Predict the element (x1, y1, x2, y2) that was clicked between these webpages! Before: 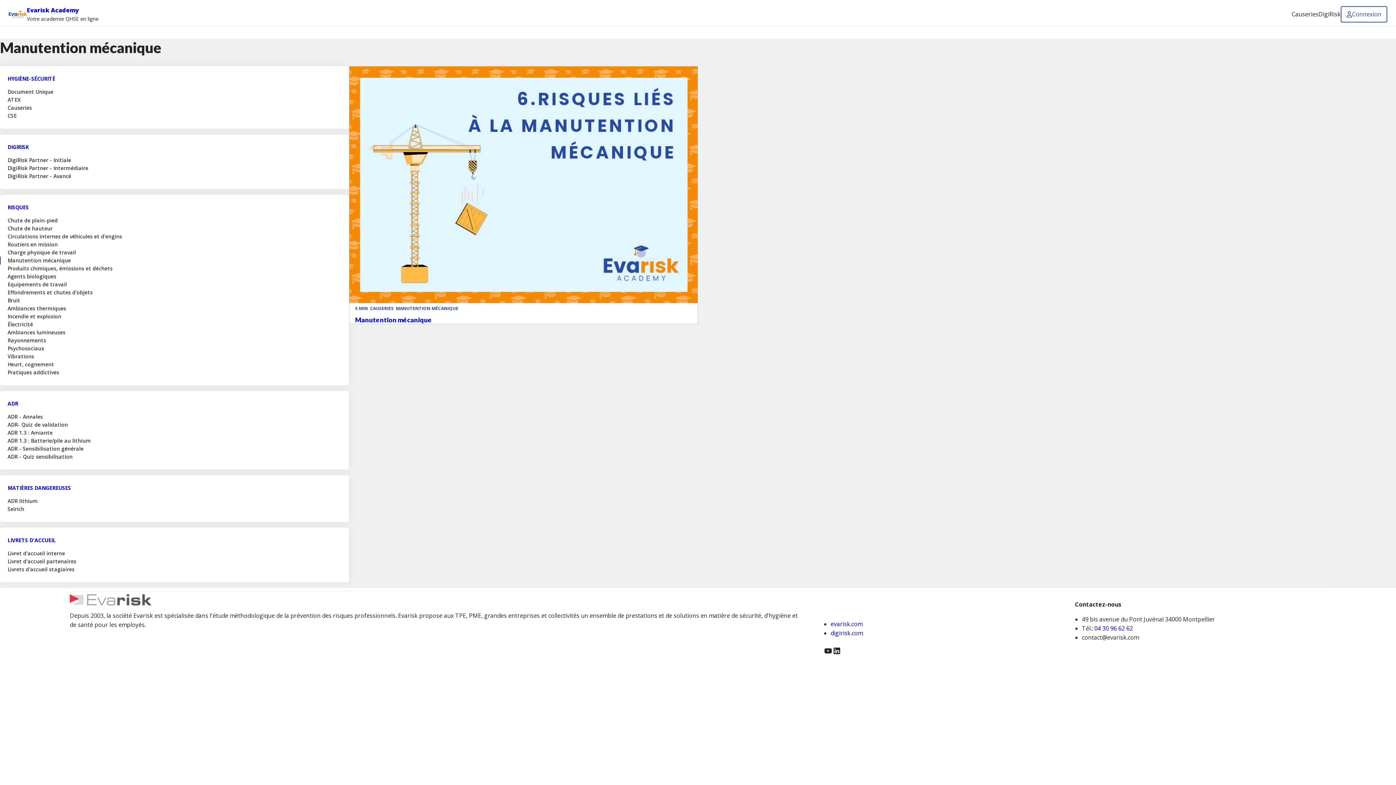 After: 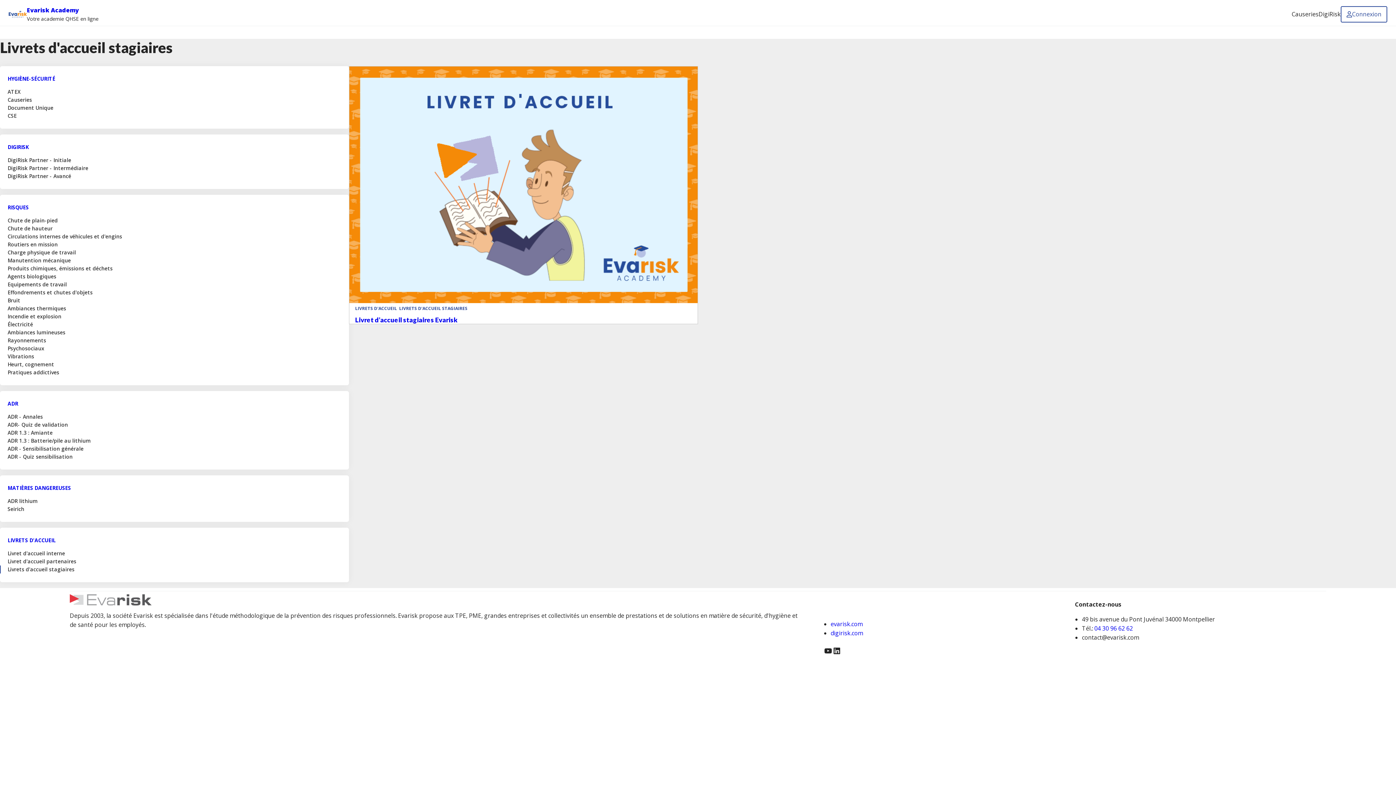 Action: bbox: (0, 565, 349, 573) label: Livrets d'accueil stagiaires